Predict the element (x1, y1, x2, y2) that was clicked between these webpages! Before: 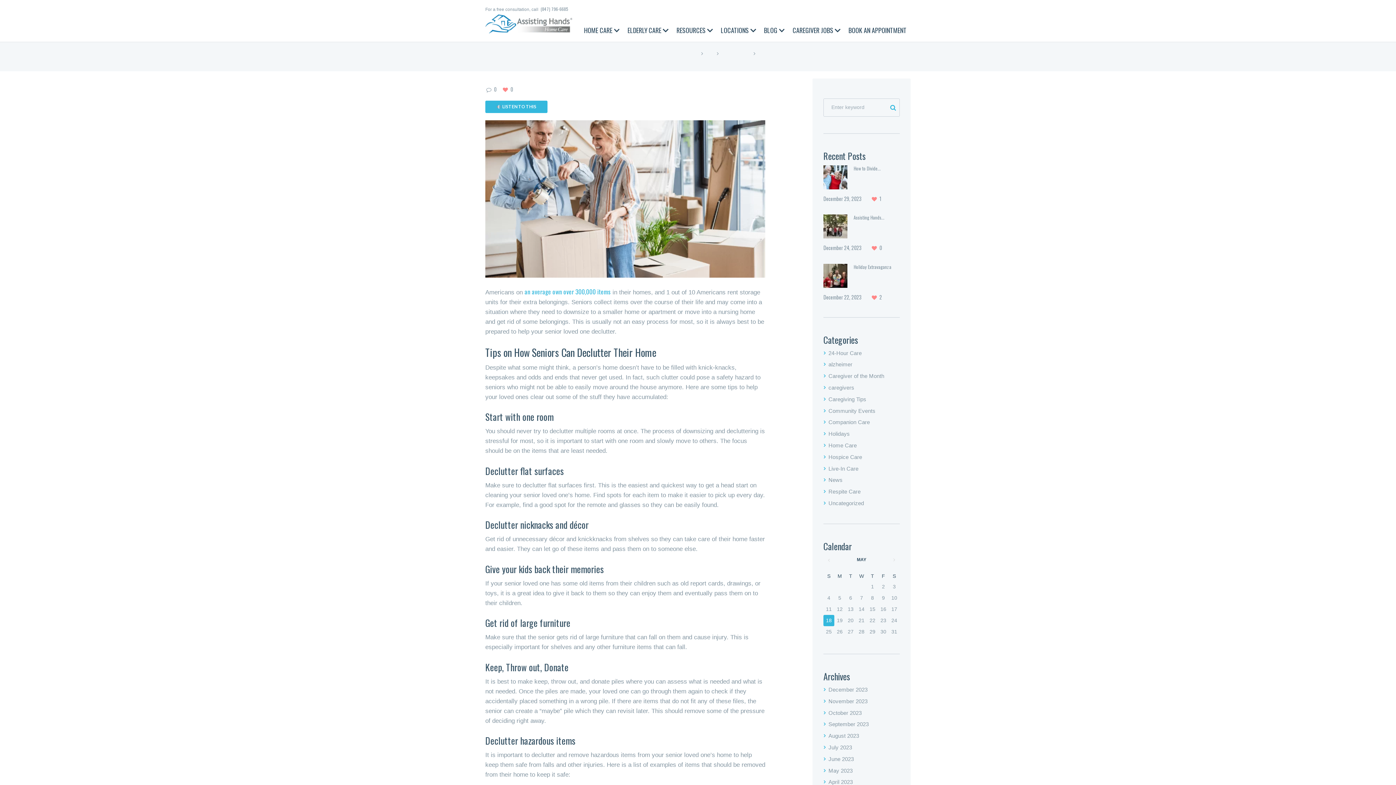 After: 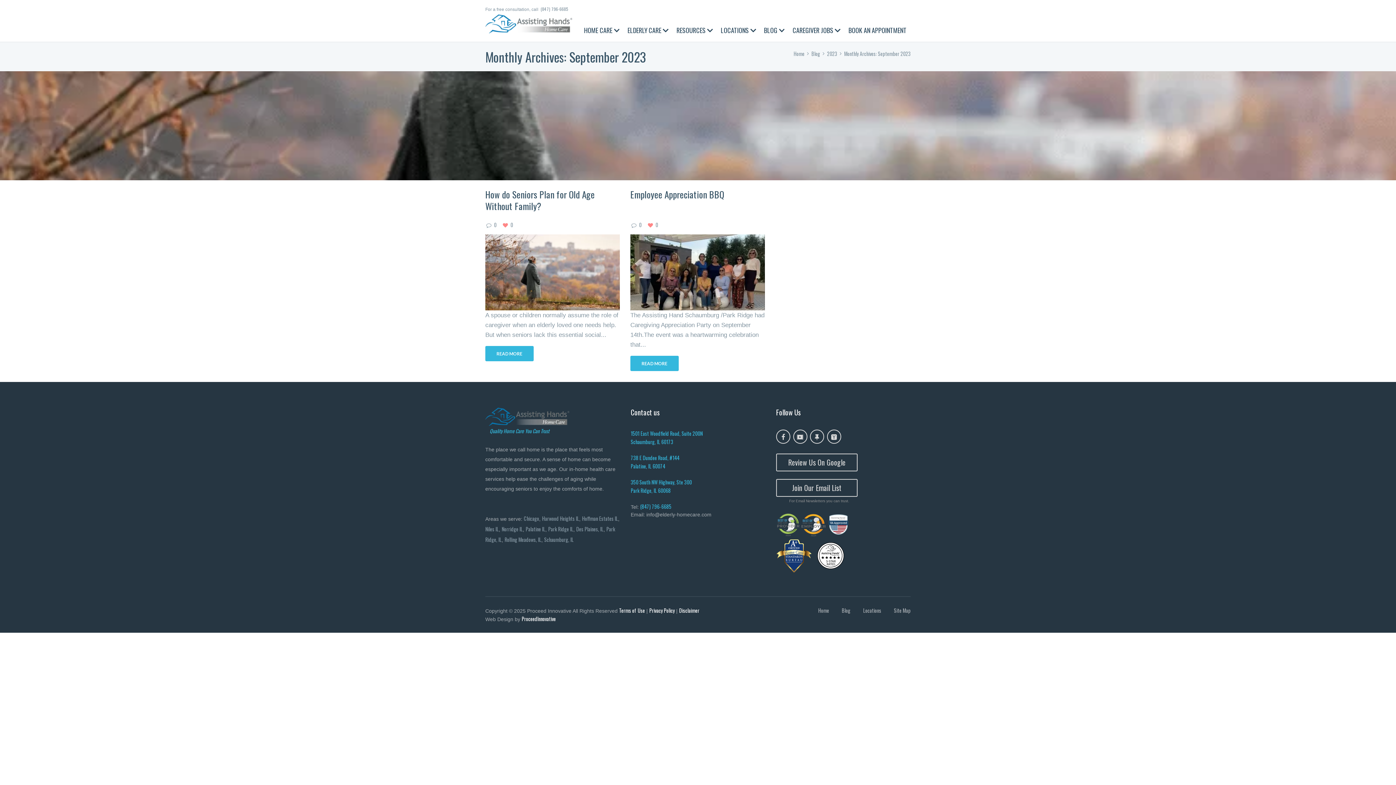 Action: bbox: (828, 721, 869, 727) label: September 2023